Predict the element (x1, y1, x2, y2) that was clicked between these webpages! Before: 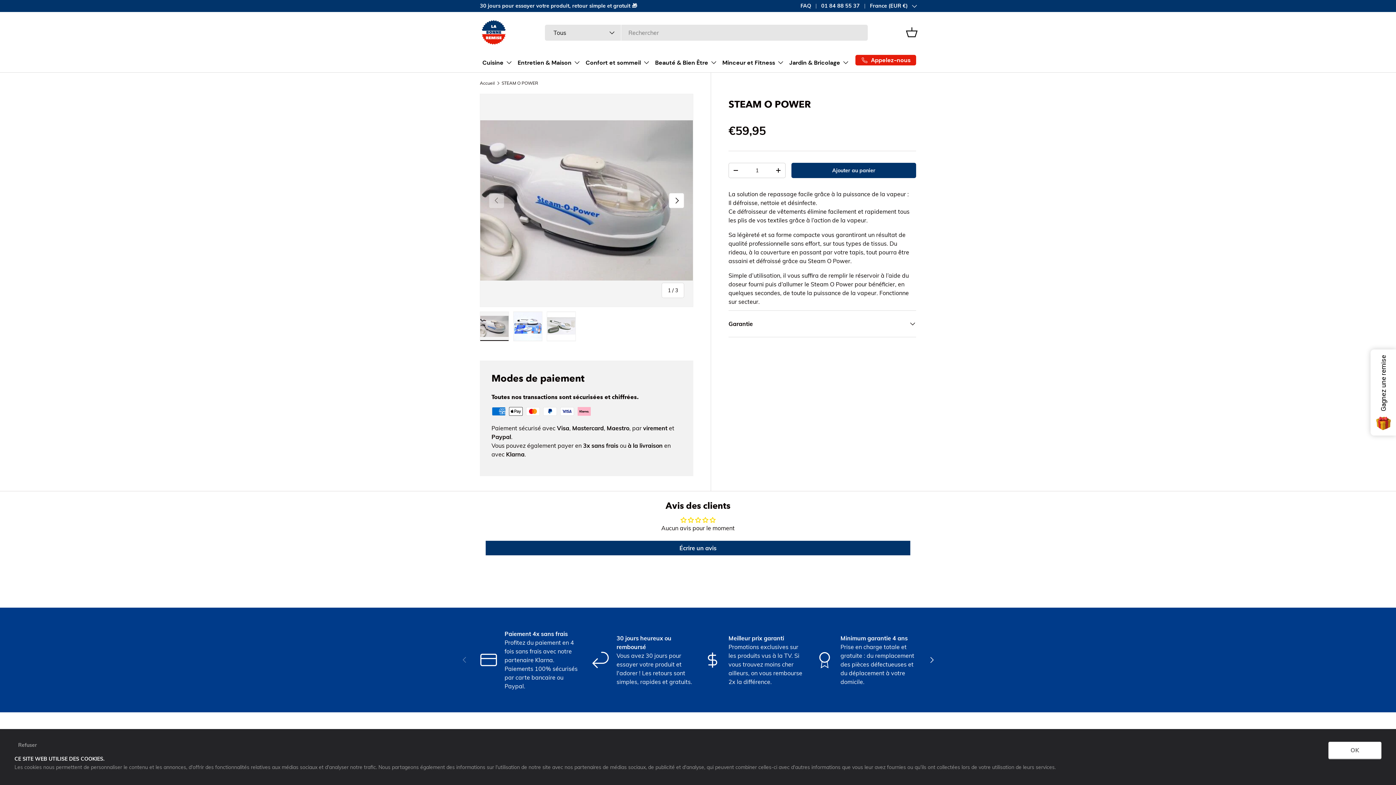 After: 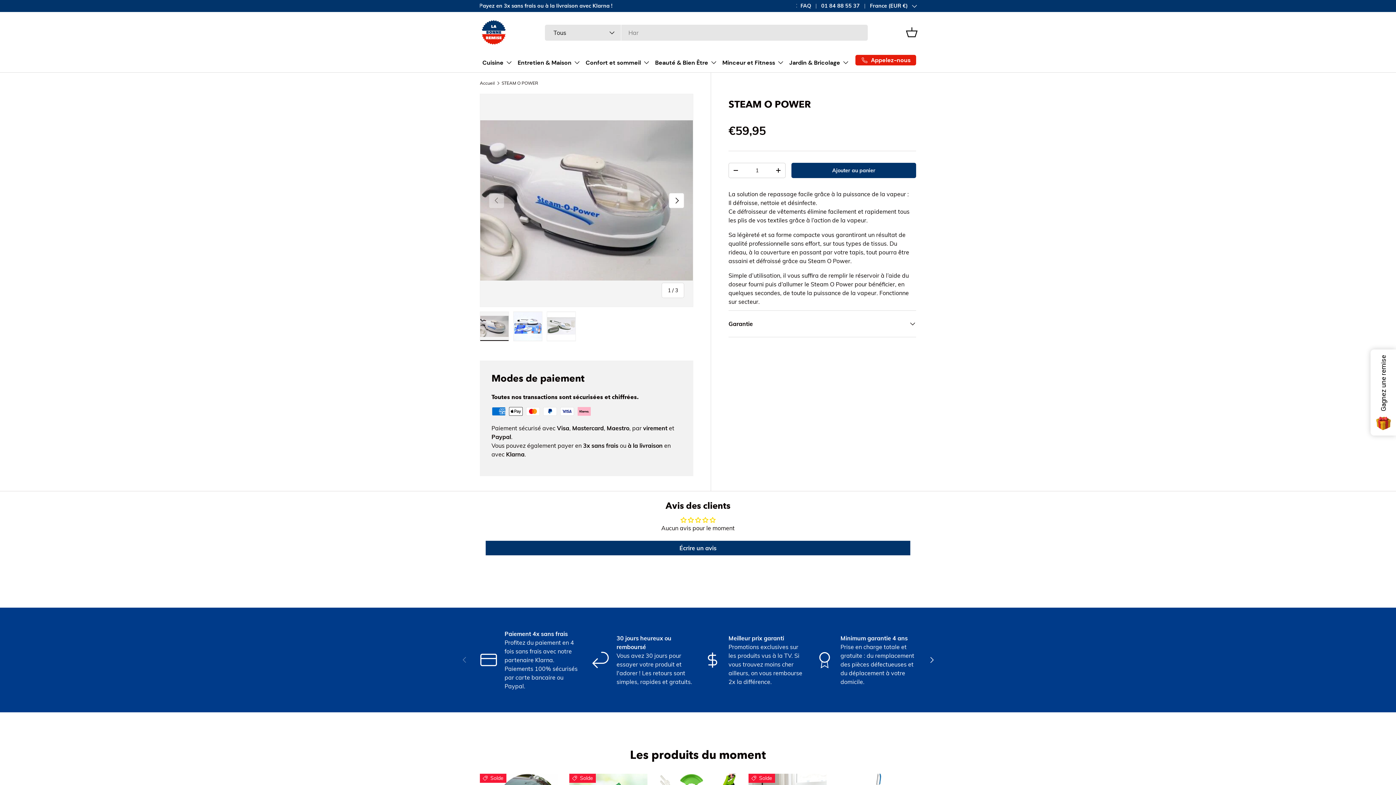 Action: bbox: (1328, 742, 1381, 758) label: OK